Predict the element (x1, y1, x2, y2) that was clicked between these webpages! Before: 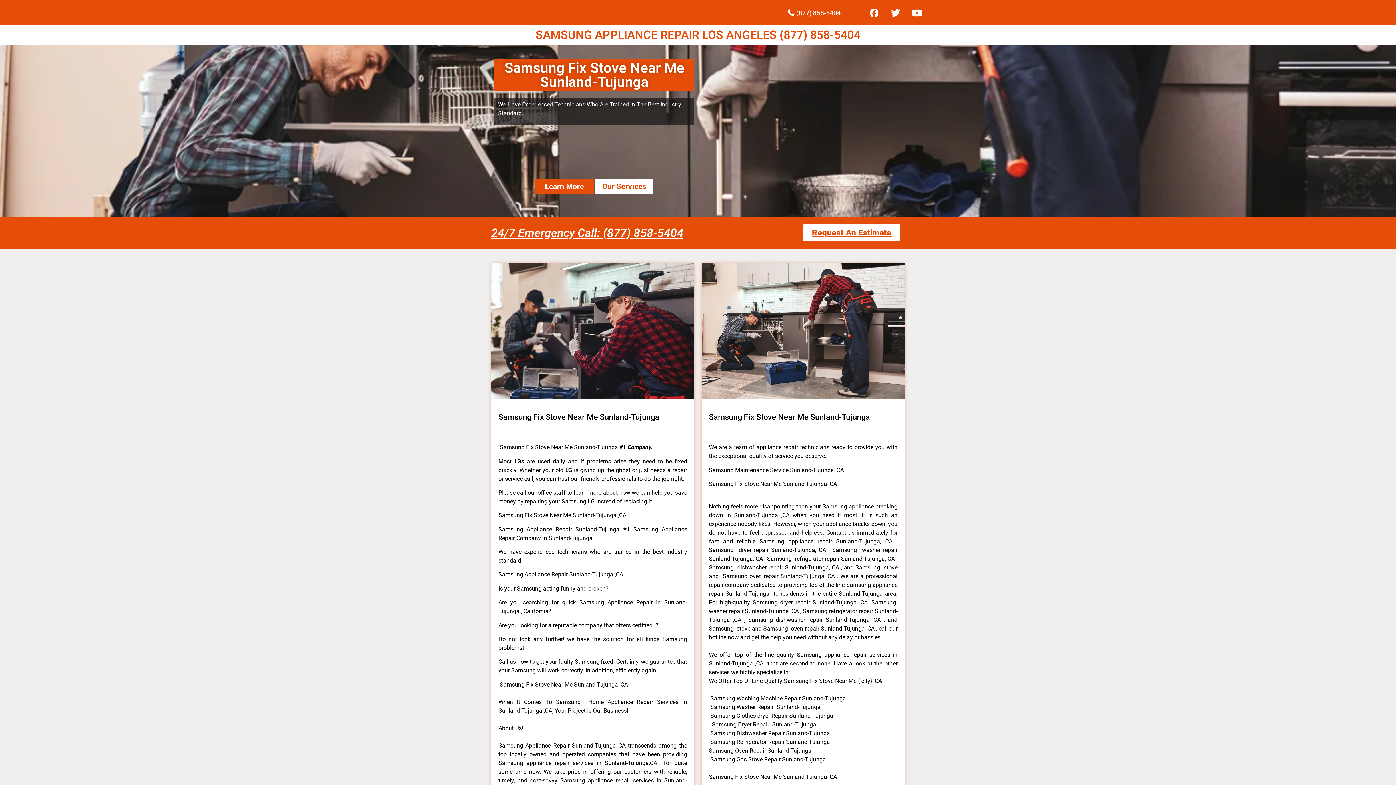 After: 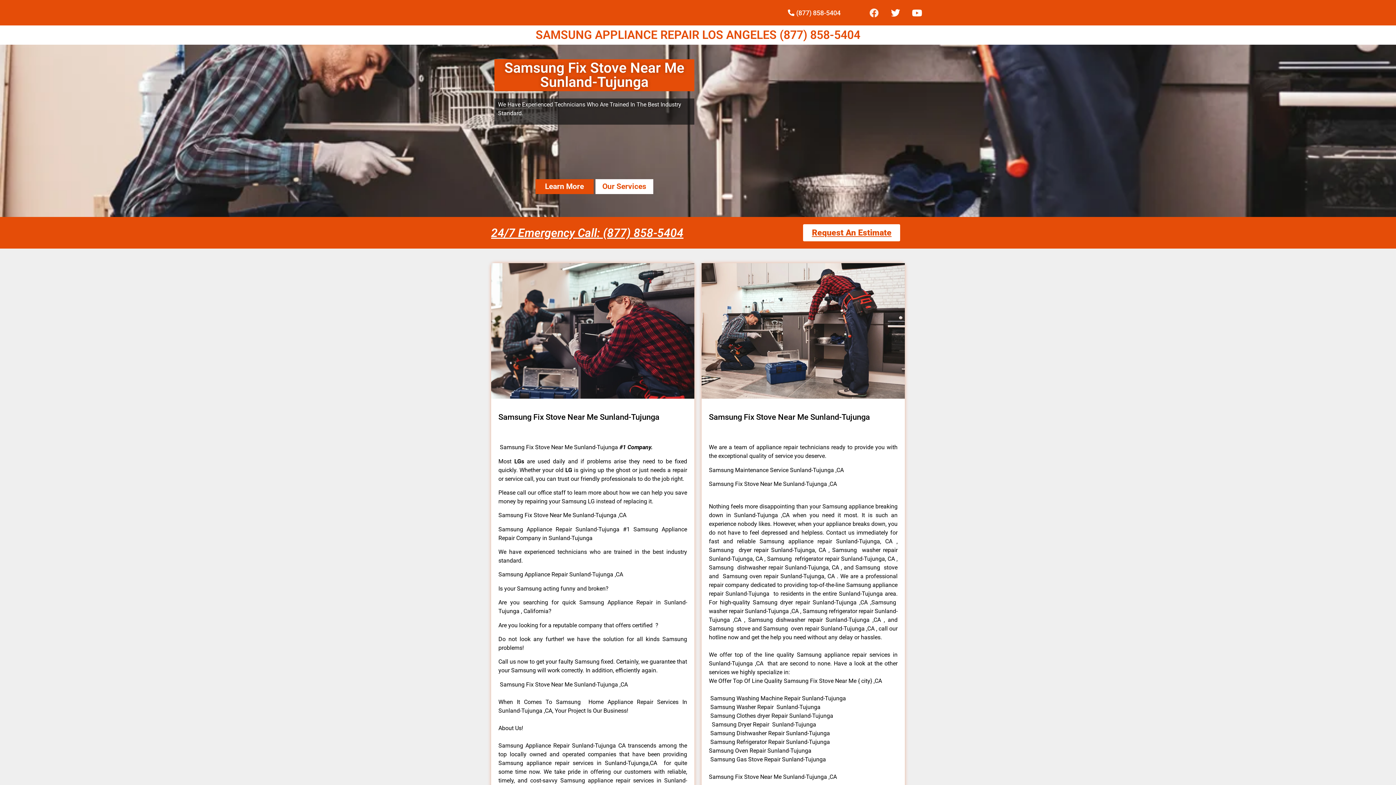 Action: bbox: (865, 3, 883, 21) label: Facebook